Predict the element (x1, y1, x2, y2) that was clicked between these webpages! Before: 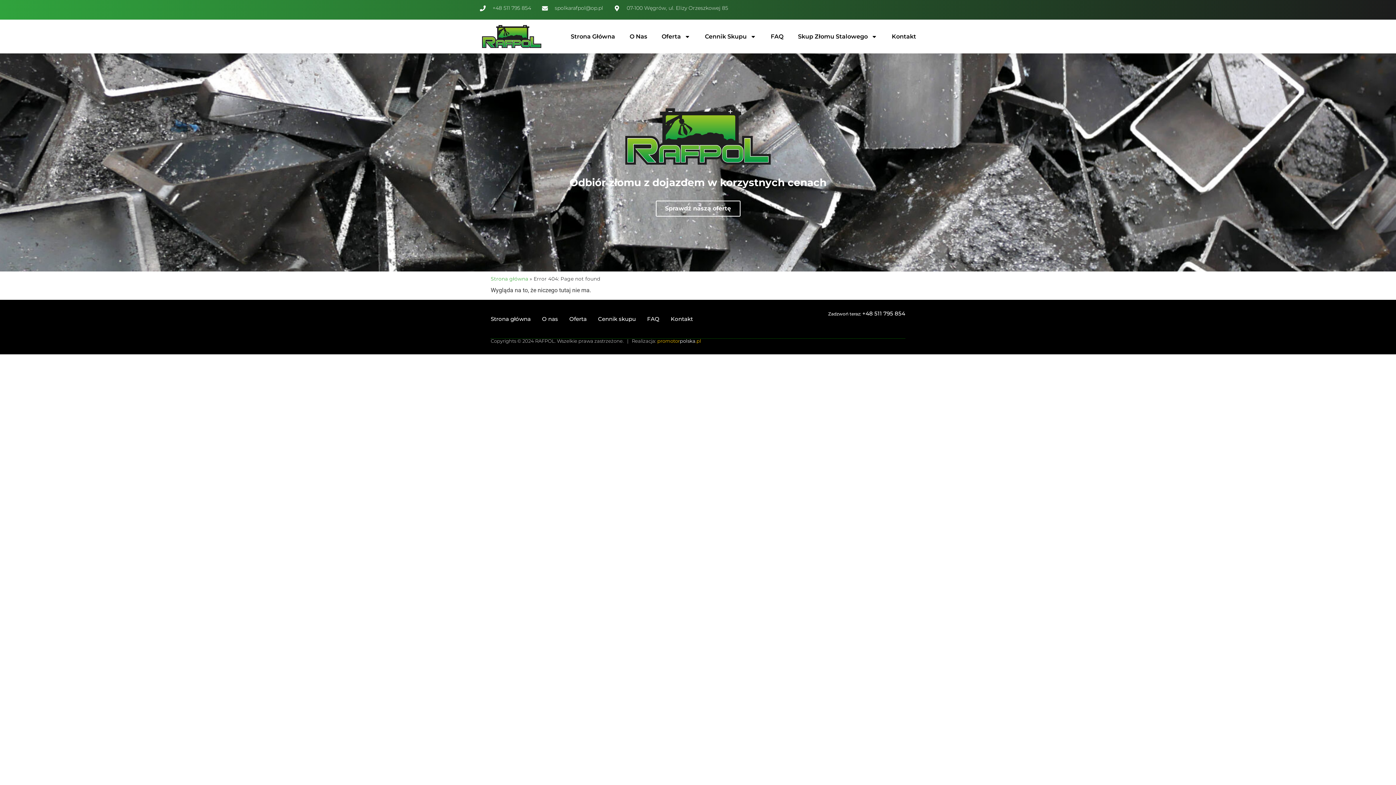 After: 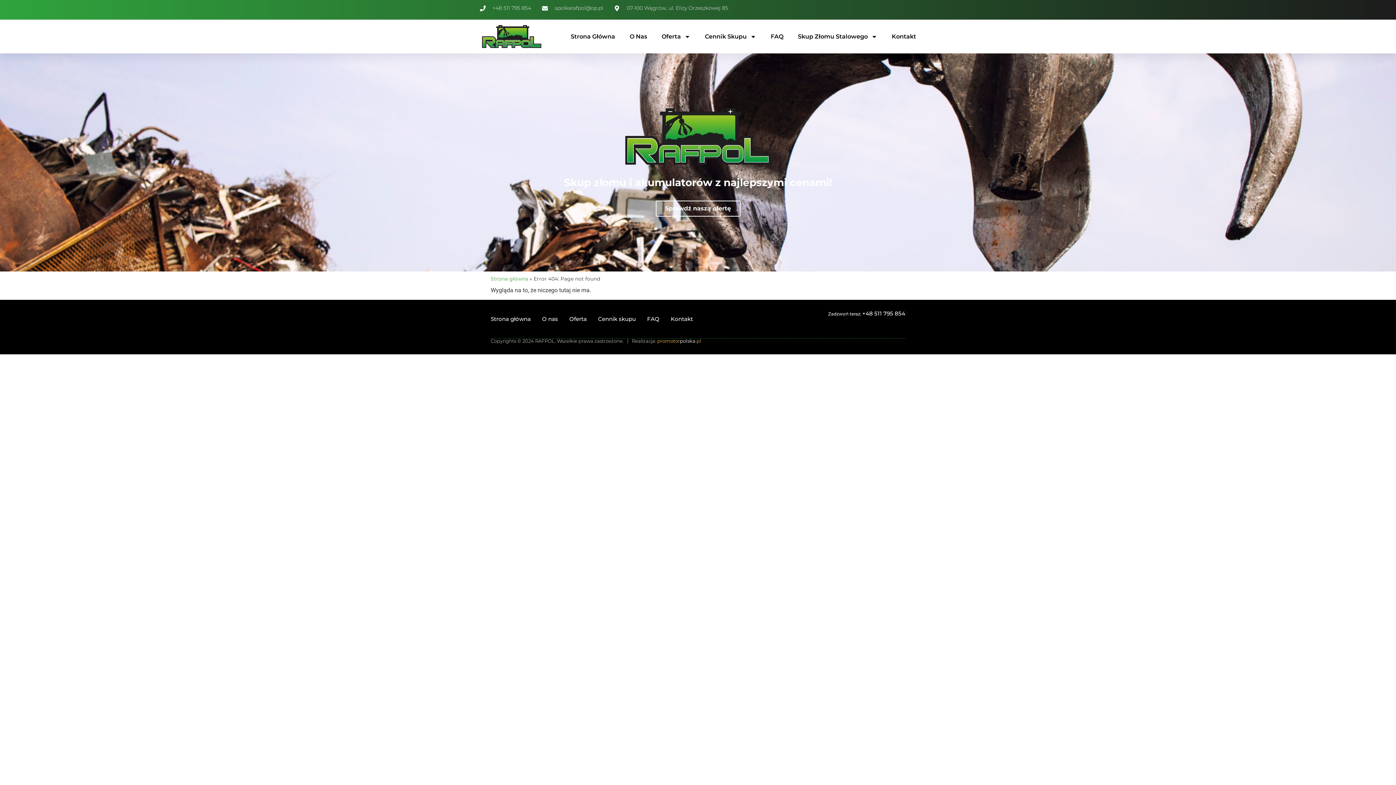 Action: label: +48 511 795 854 bbox: (480, 4, 531, 12)